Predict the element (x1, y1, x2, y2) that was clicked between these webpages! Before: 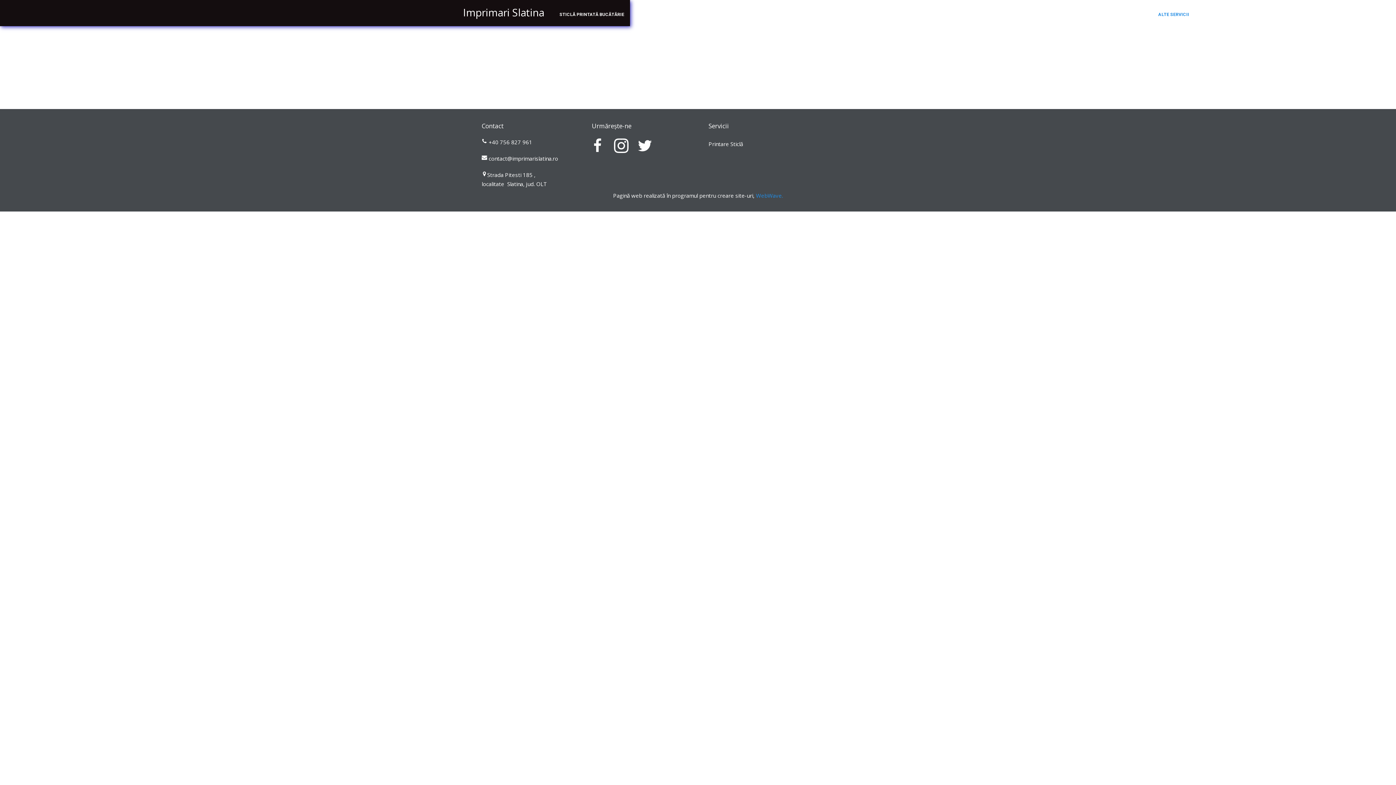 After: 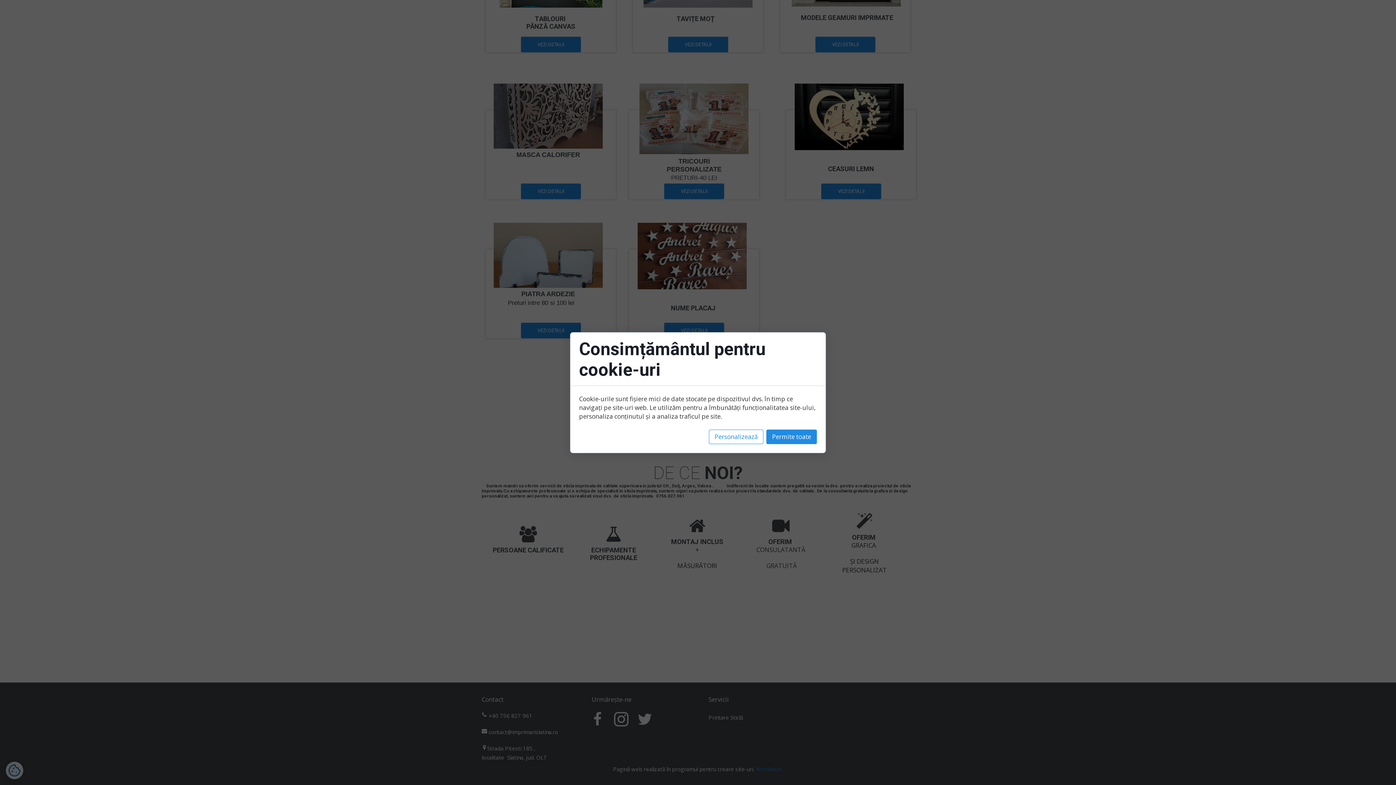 Action: label: DESPRE NOI bbox: (1198, 5, 1238, 21)